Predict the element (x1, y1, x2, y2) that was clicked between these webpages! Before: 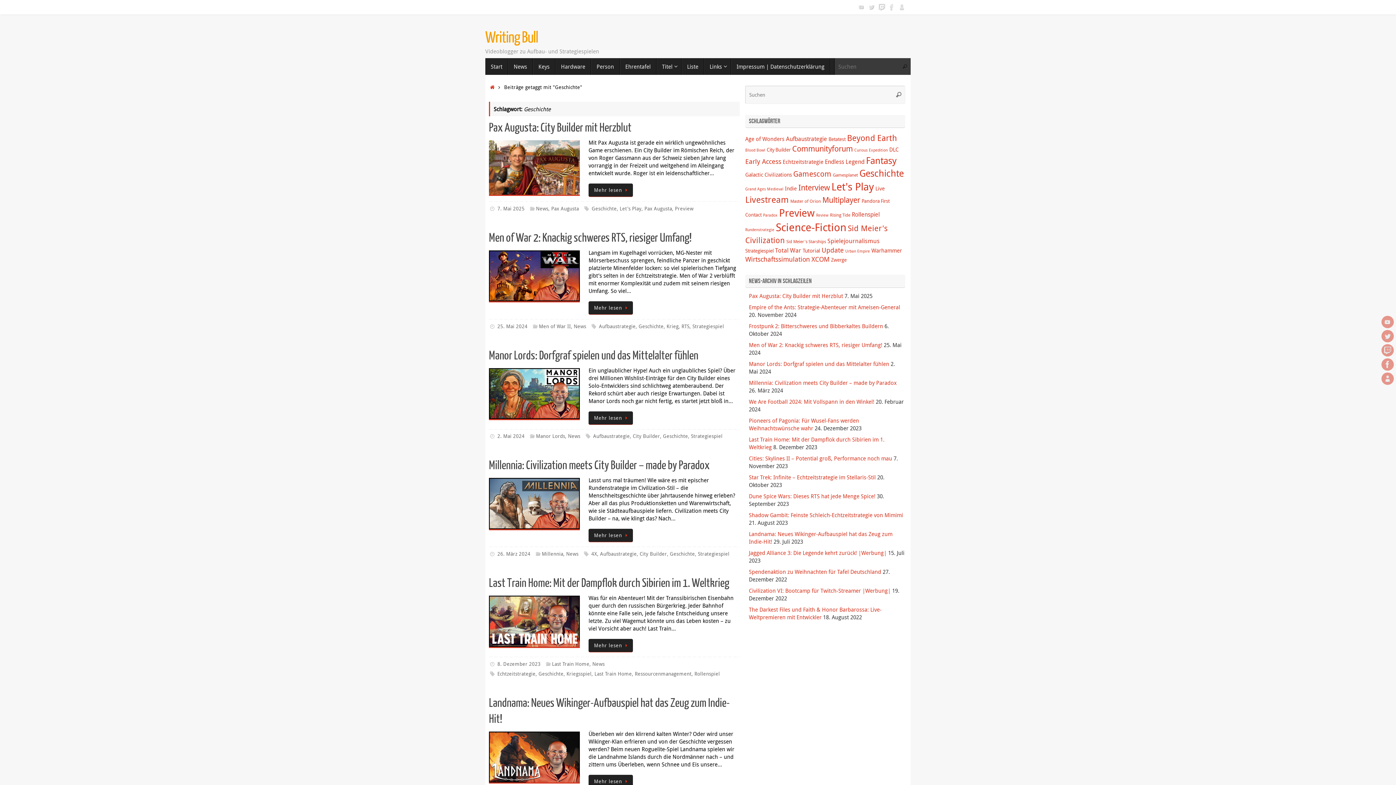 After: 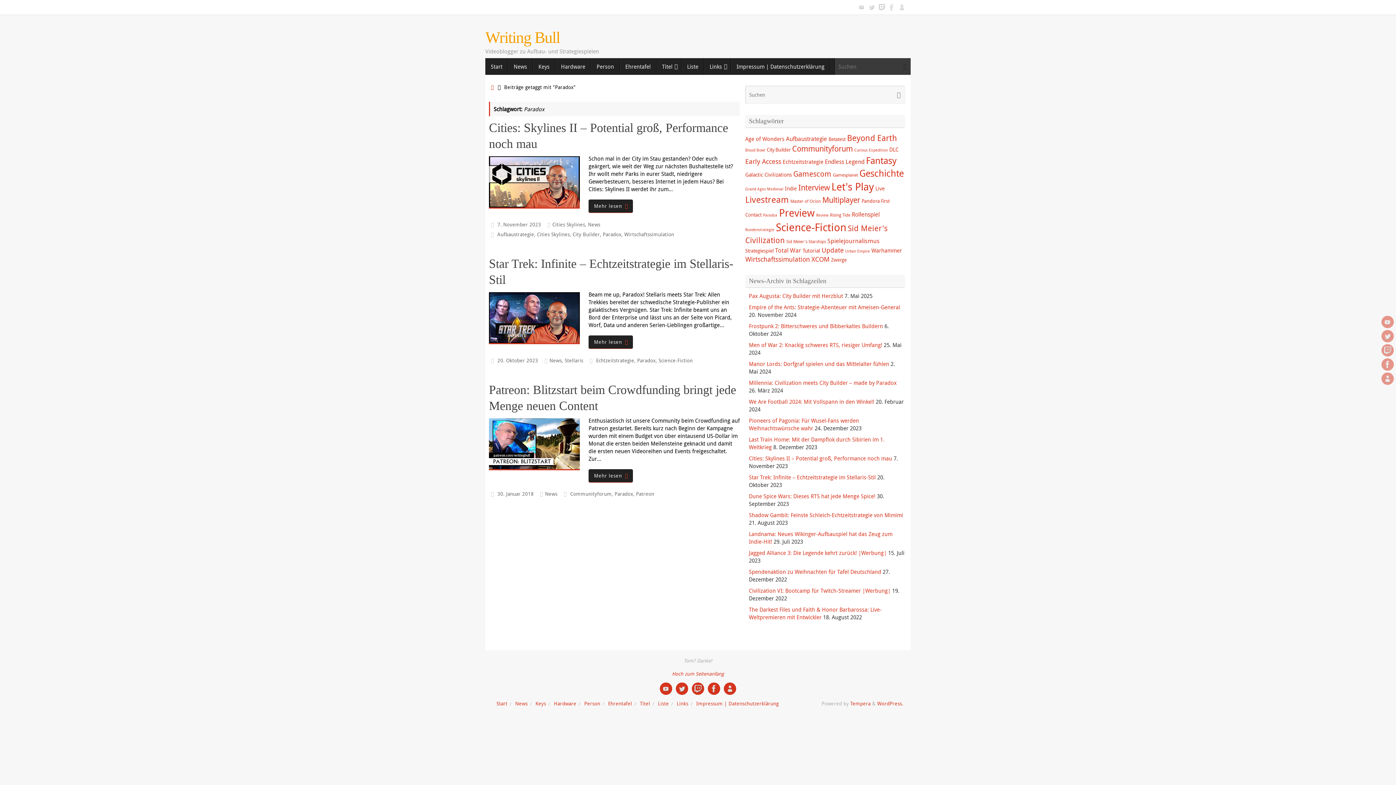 Action: label: Paradox (3 Einträge) bbox: (763, 212, 777, 217)